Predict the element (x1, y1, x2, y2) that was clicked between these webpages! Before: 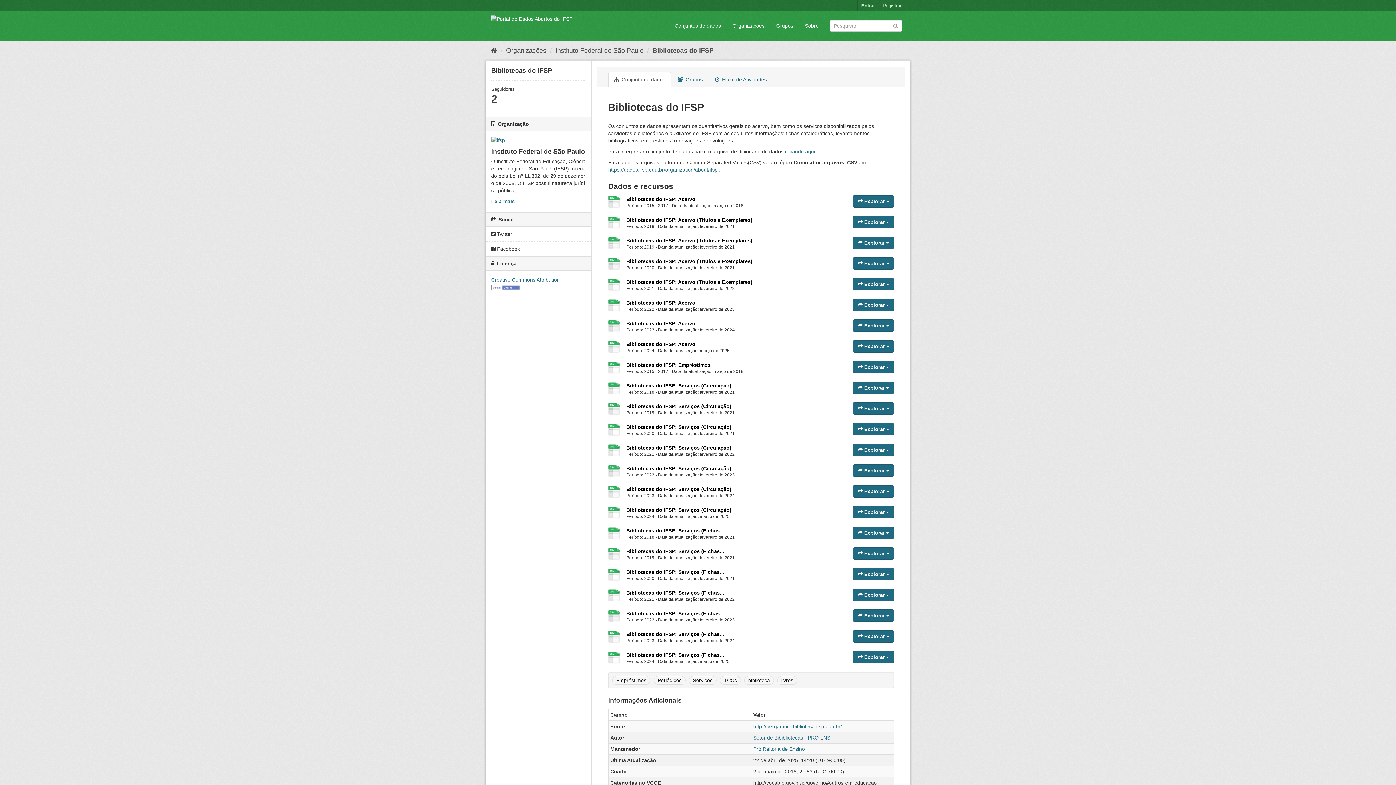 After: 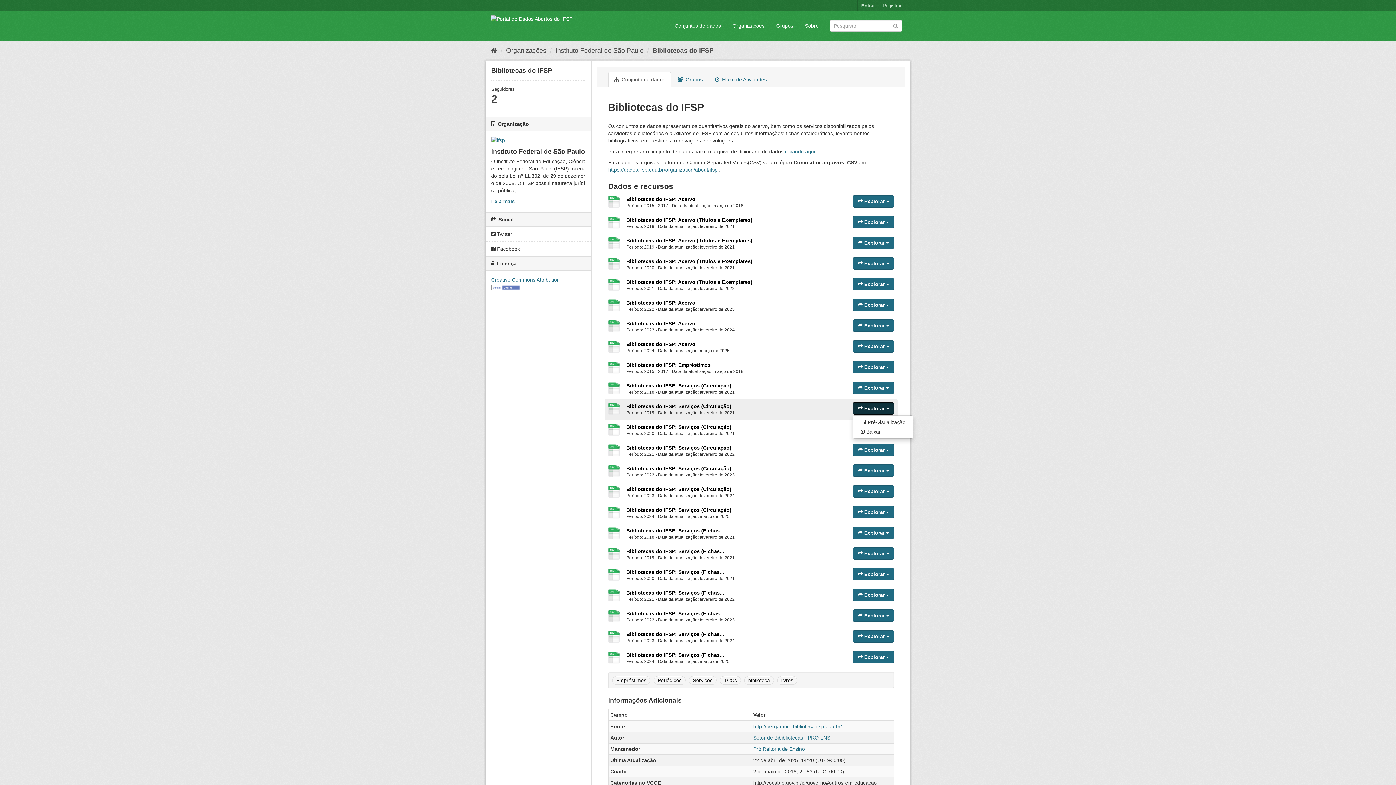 Action: bbox: (853, 402, 894, 414) label:  Explorar 